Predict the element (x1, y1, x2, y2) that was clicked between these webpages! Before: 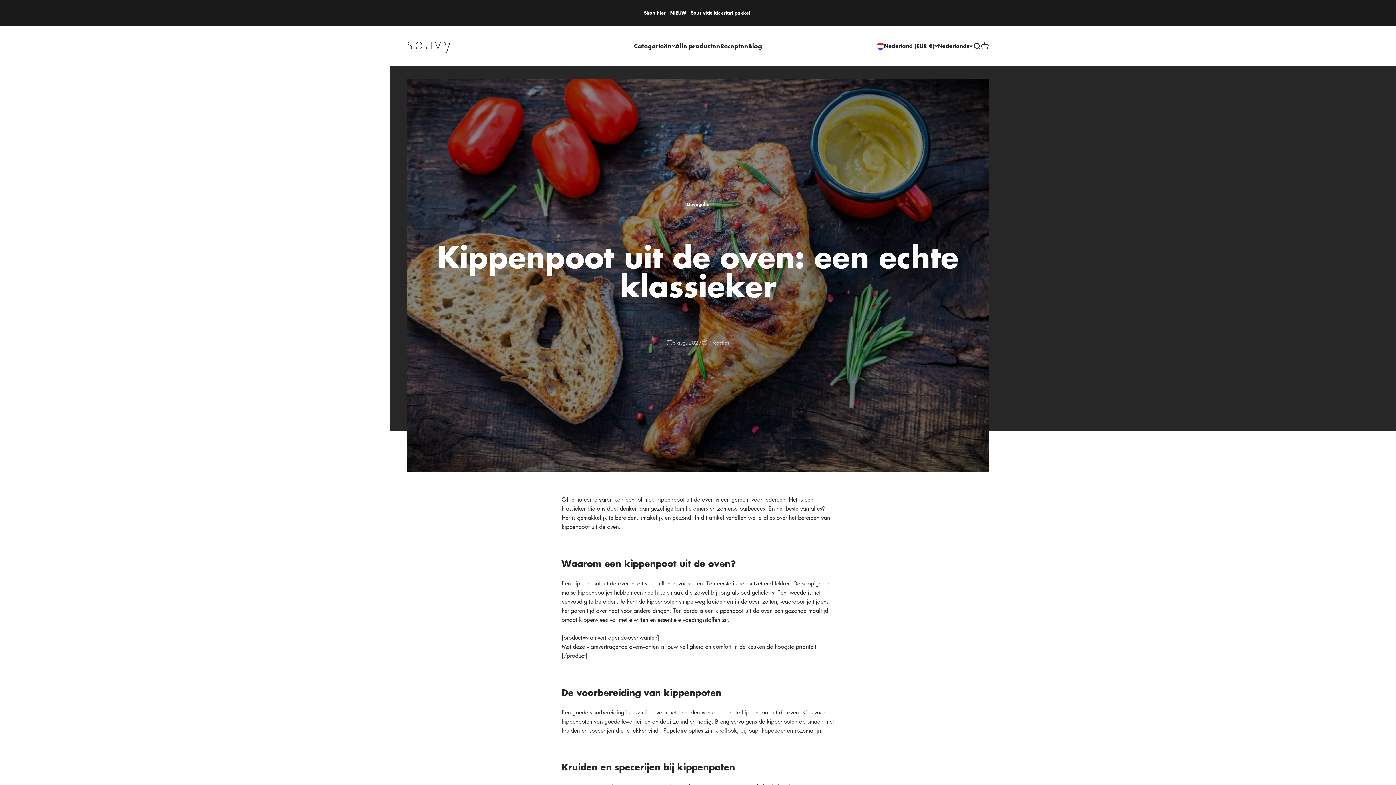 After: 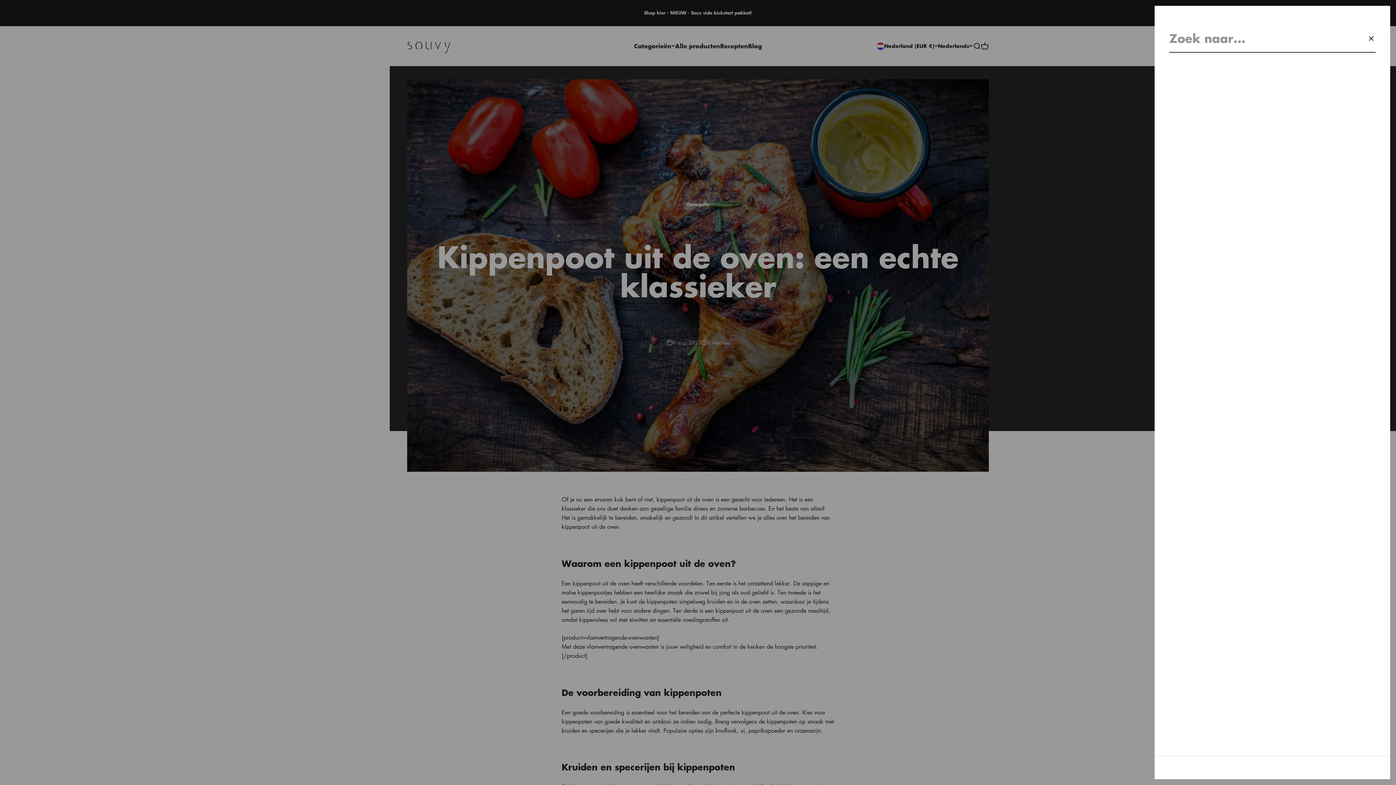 Action: bbox: (973, 42, 981, 50) label: Zoeken openen